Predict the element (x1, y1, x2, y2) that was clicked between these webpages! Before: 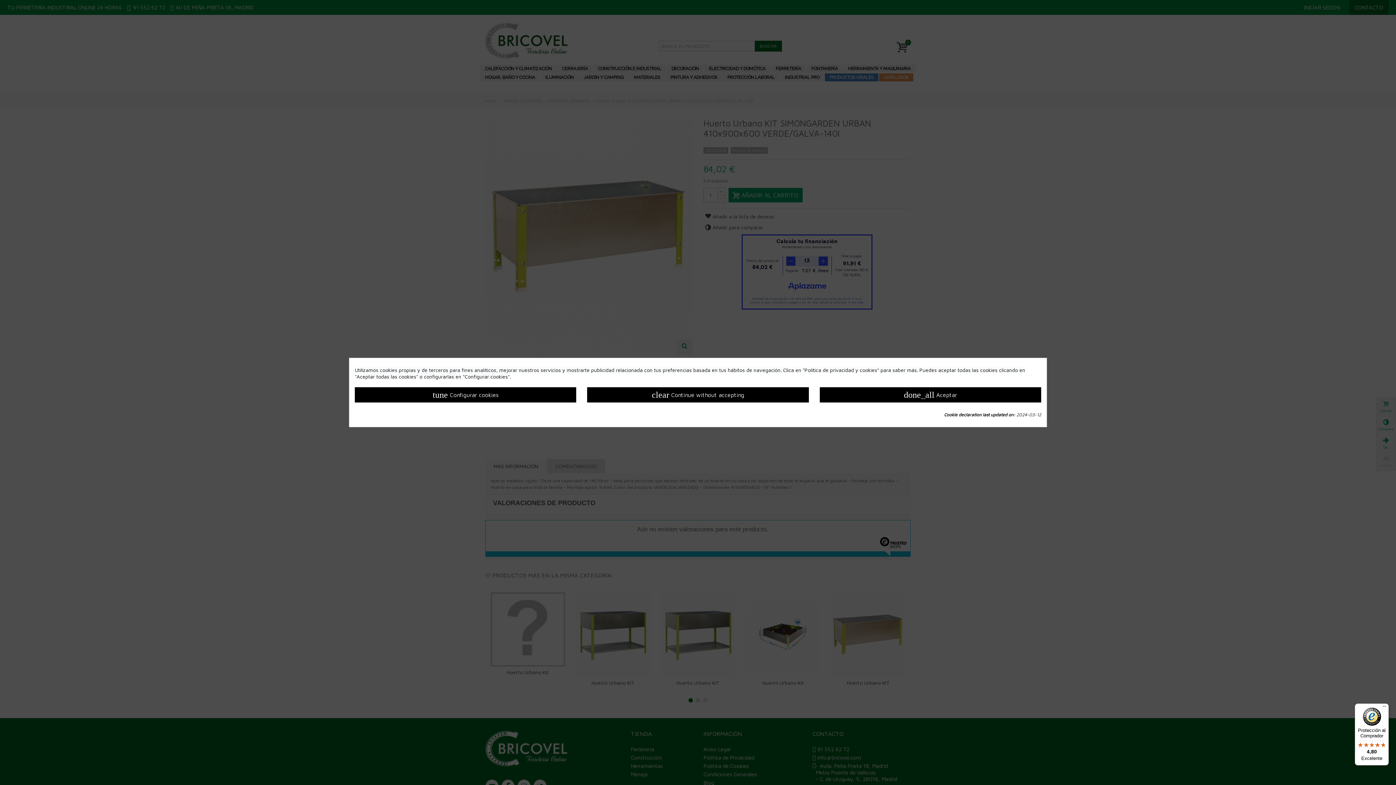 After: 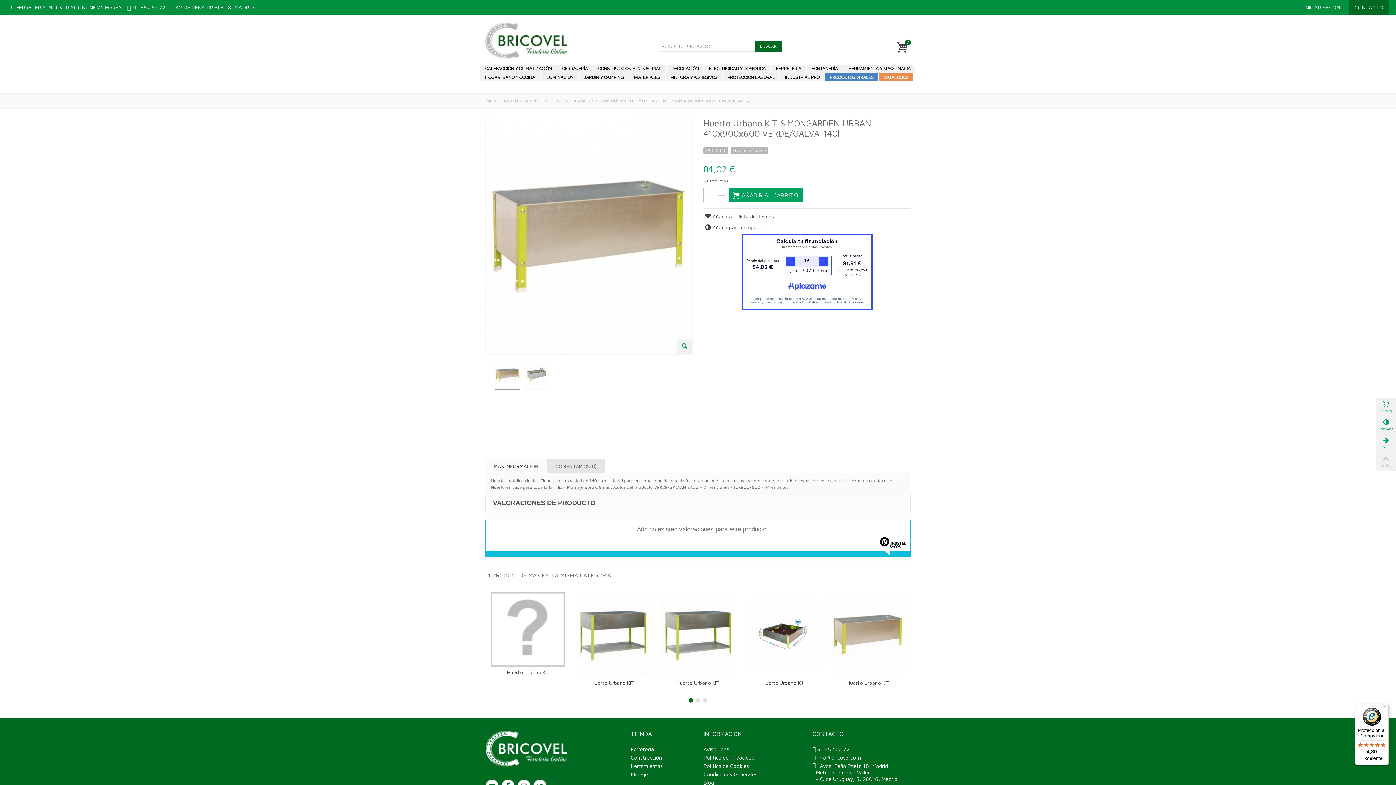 Action: label: clear Continue without accepting bbox: (587, 387, 808, 402)